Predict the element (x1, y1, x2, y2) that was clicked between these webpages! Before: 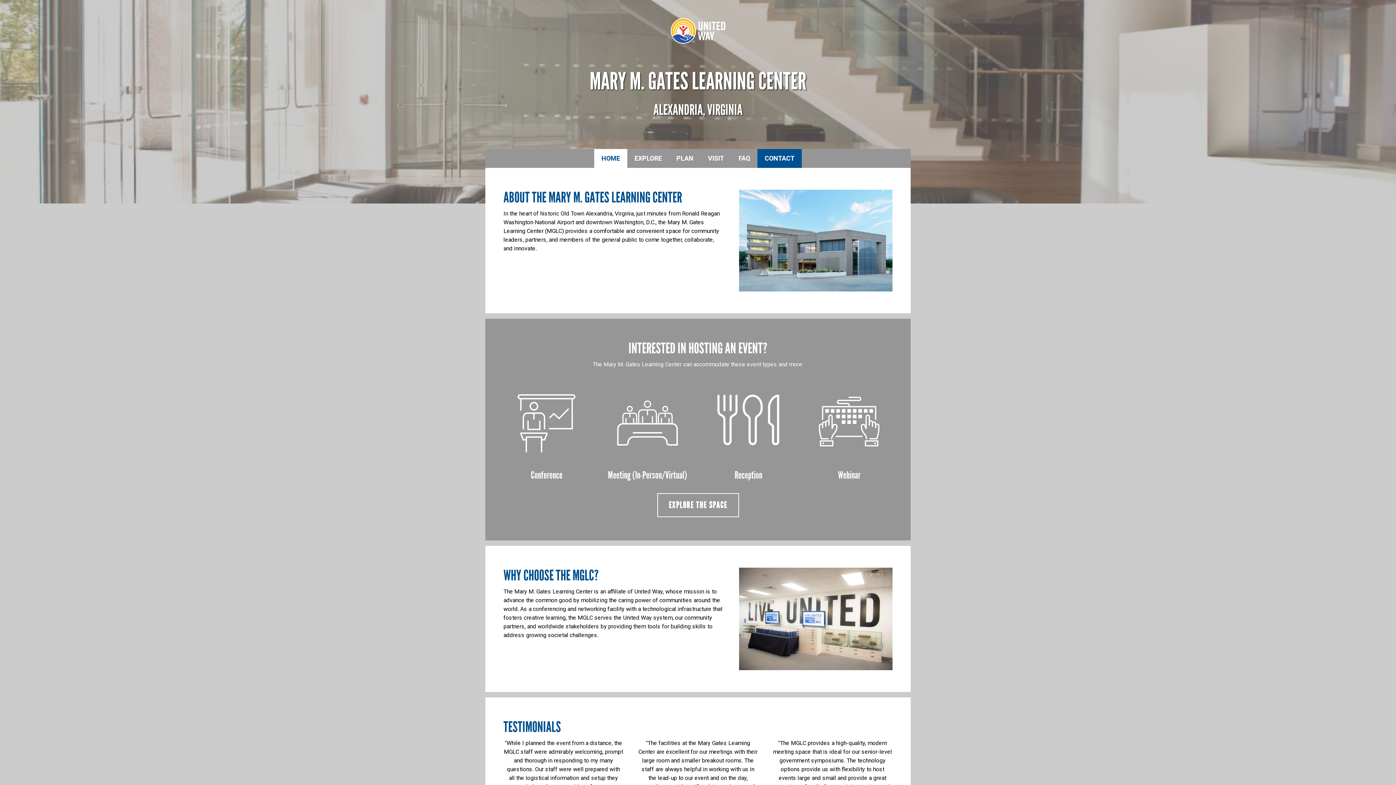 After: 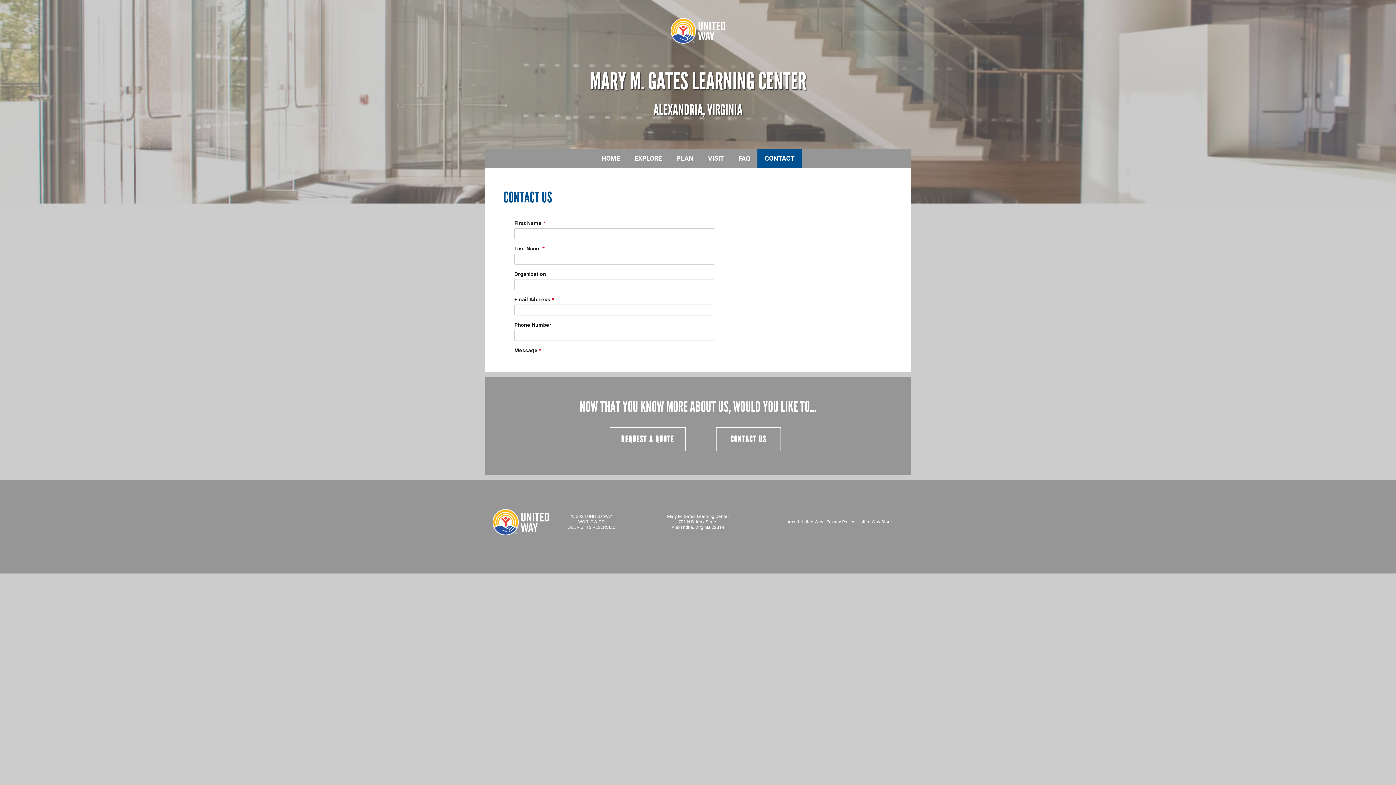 Action: bbox: (757, 149, 802, 168) label: CONTACT